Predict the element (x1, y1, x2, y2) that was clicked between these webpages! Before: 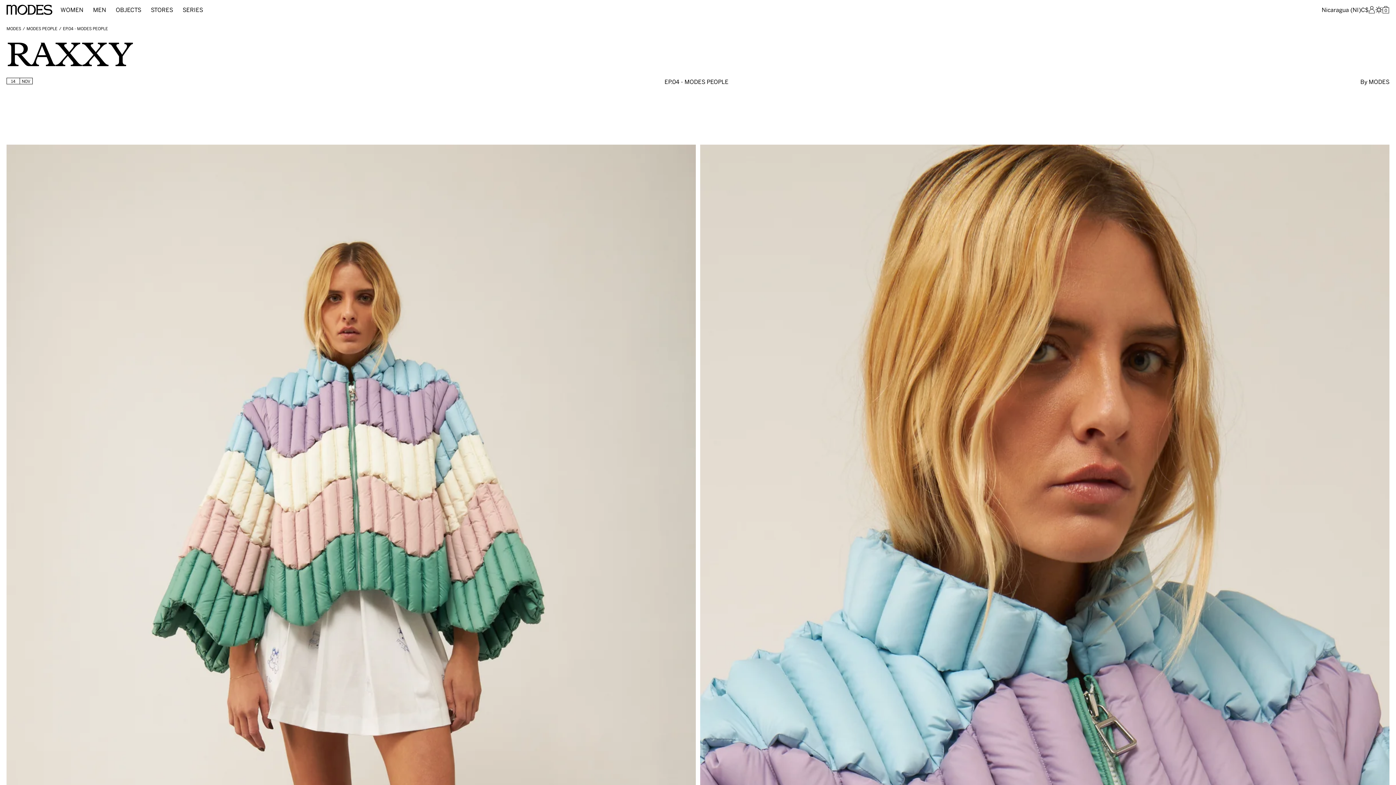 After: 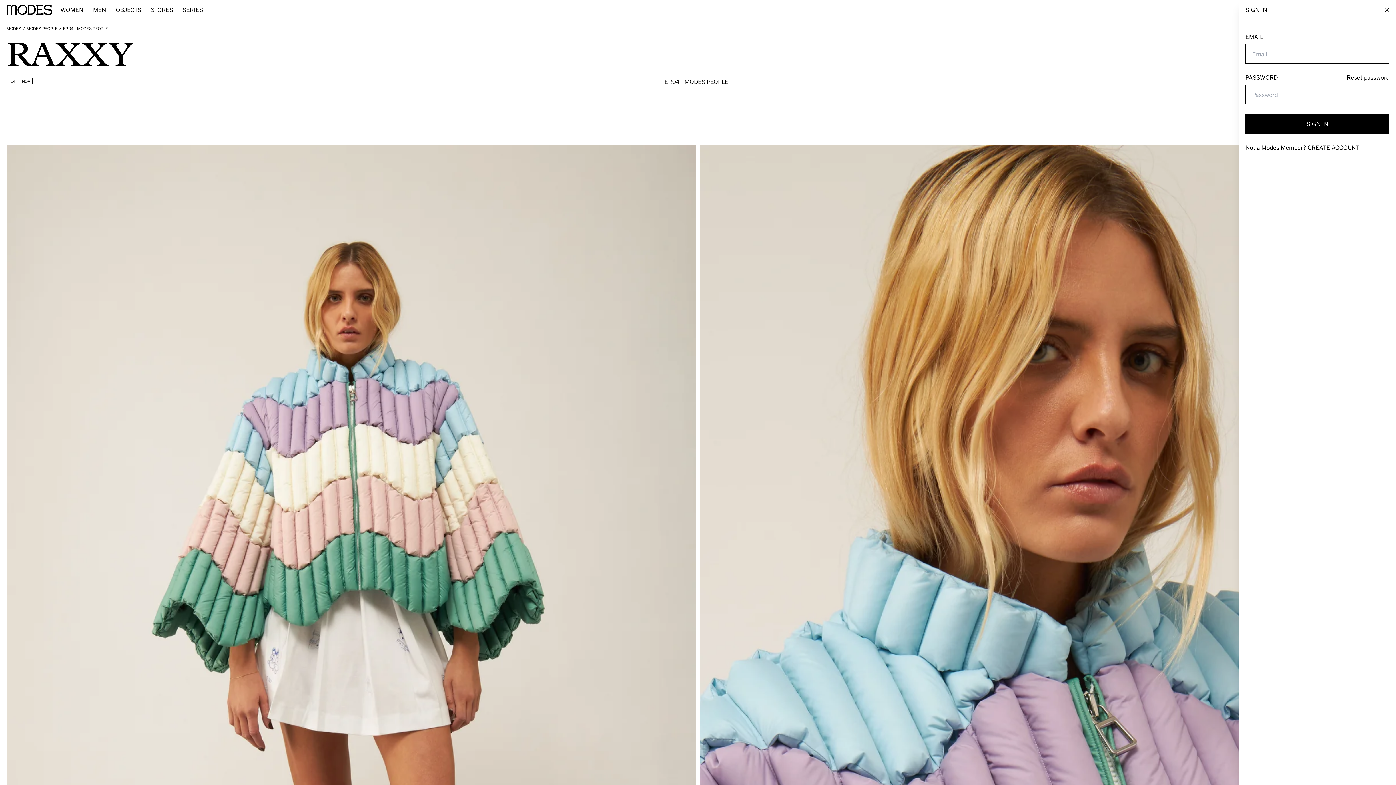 Action: bbox: (1368, 6, 1375, 13) label: account